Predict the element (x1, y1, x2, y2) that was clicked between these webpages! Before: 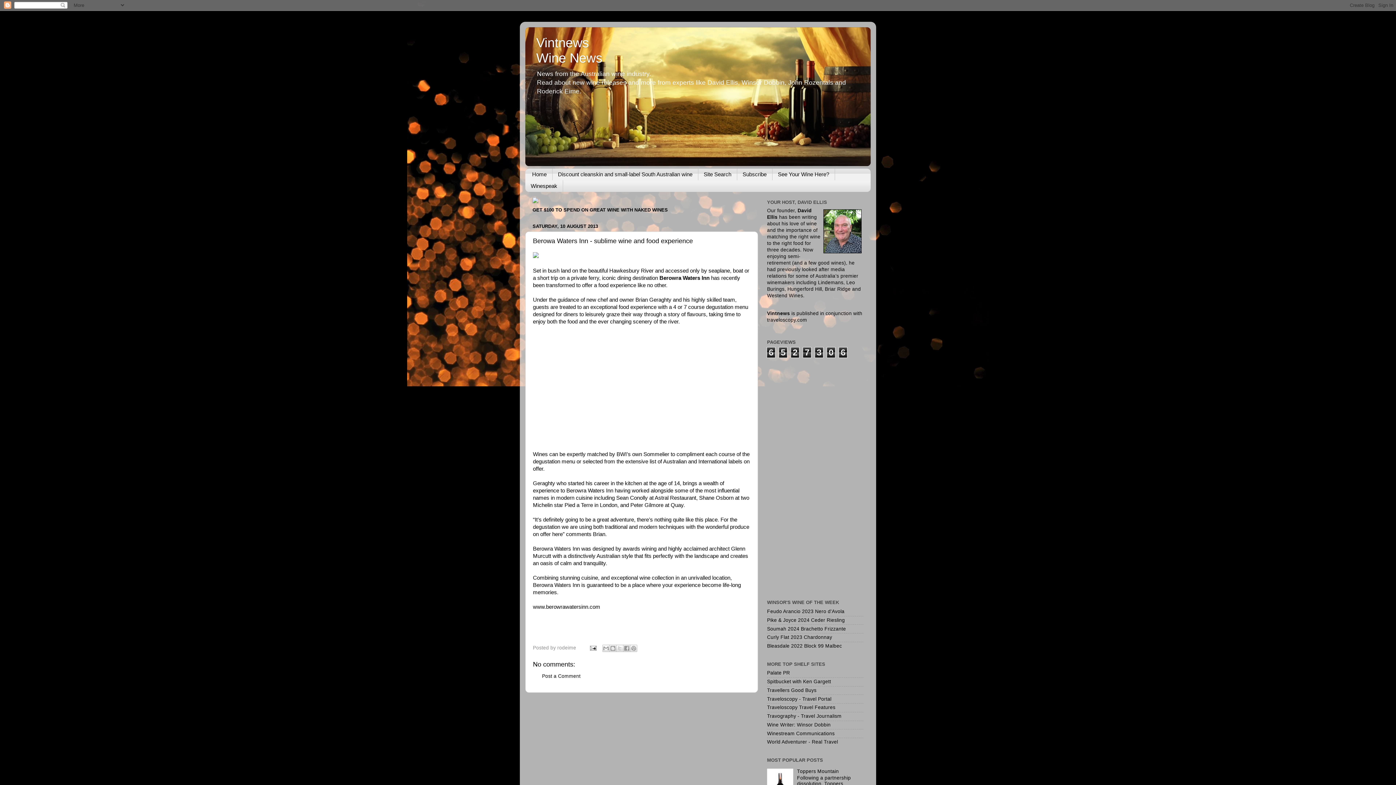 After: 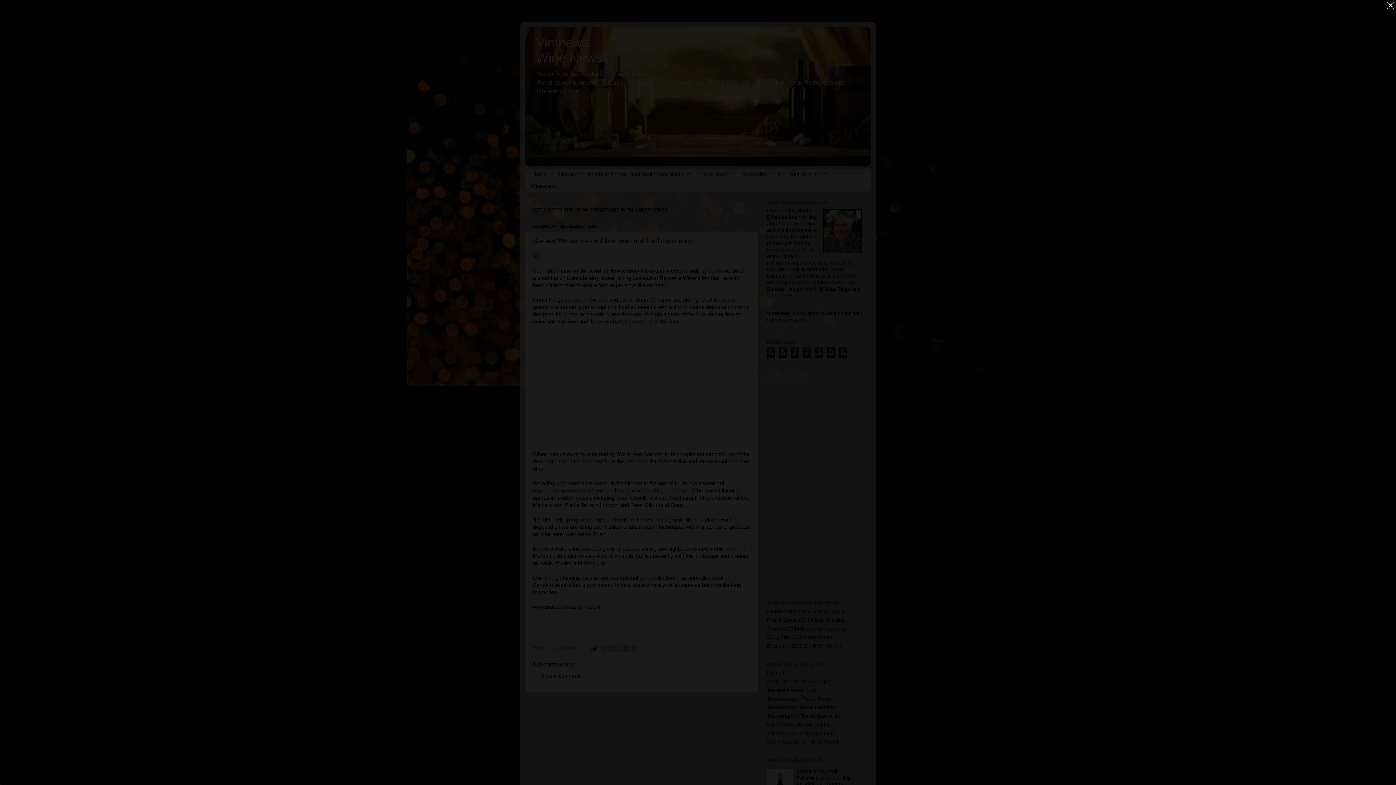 Action: bbox: (533, 253, 538, 259)